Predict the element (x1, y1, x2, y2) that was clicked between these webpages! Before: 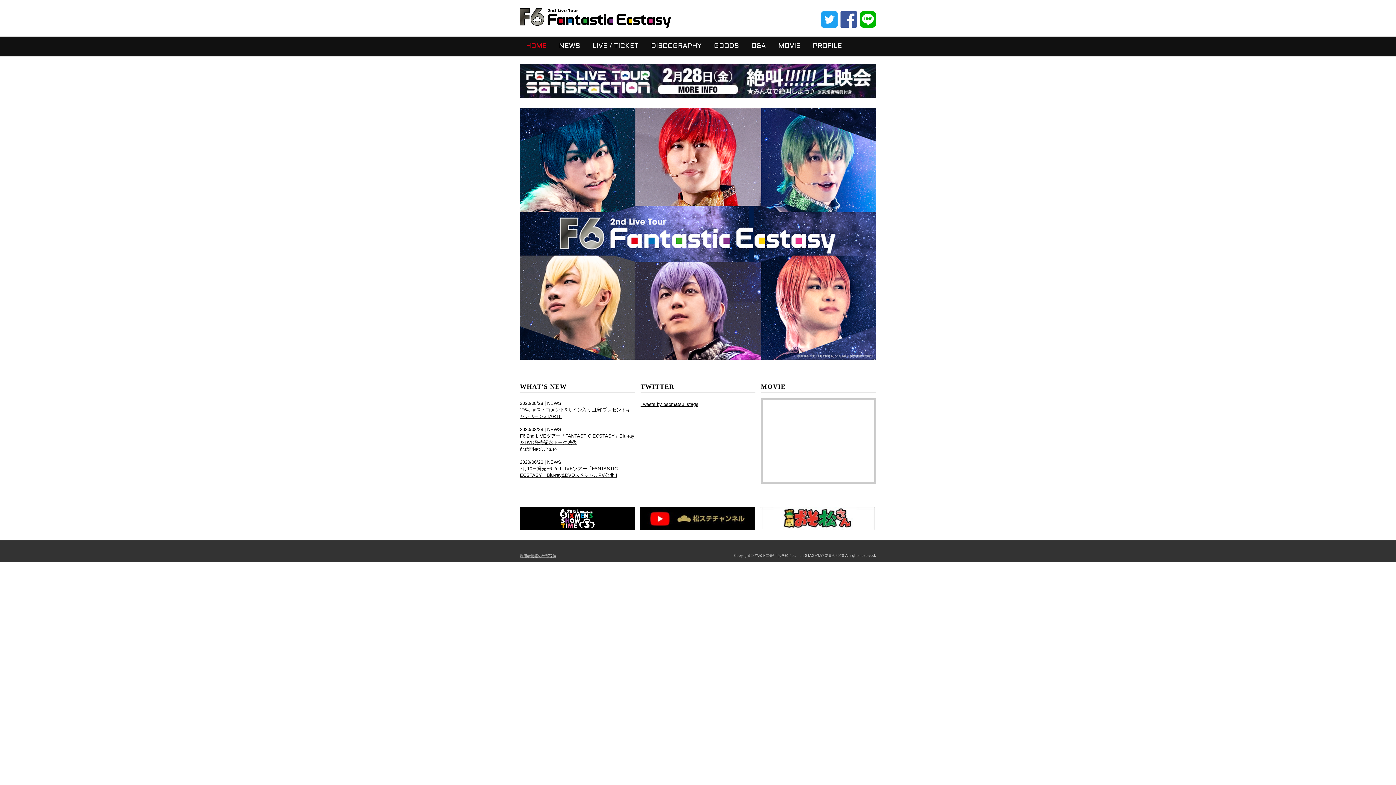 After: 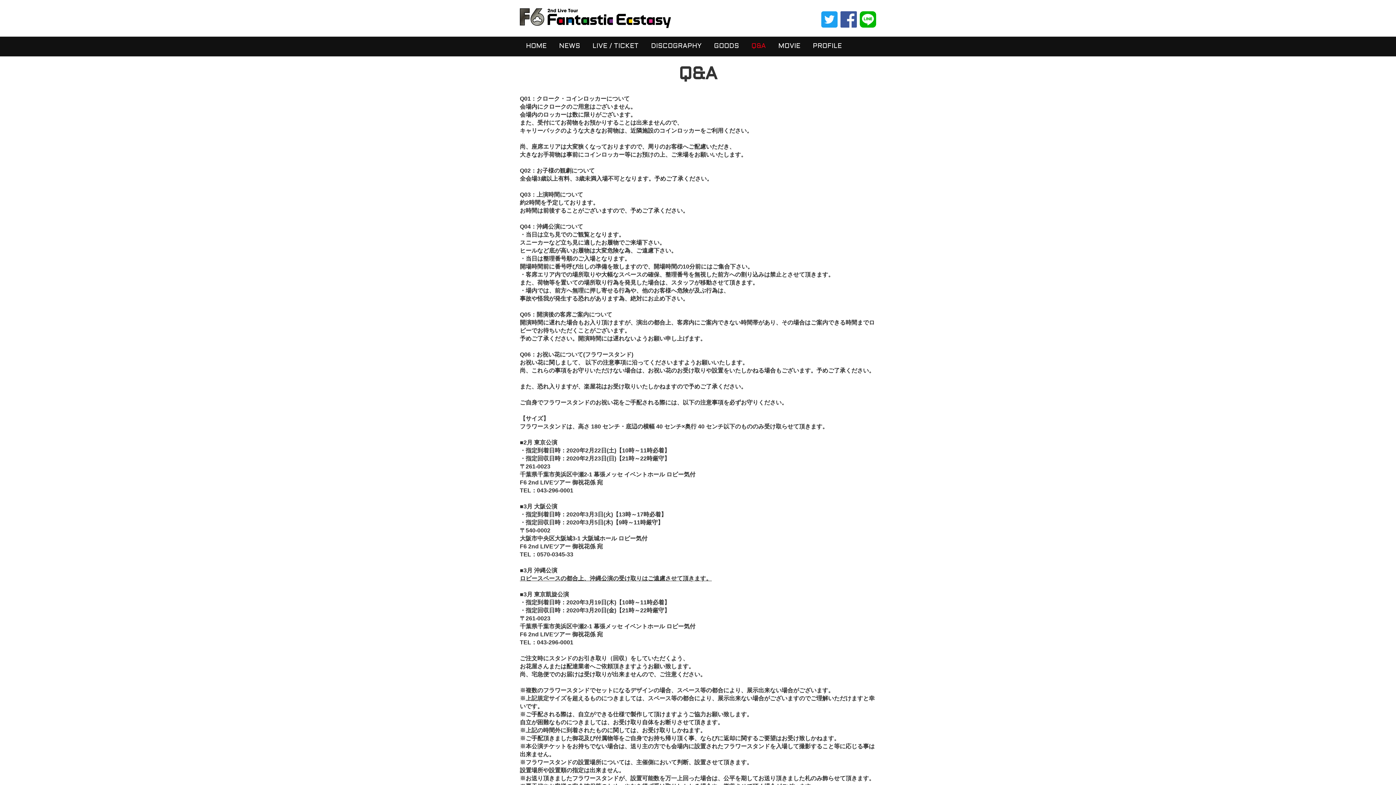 Action: label: Q&A bbox: (745, 36, 772, 56)